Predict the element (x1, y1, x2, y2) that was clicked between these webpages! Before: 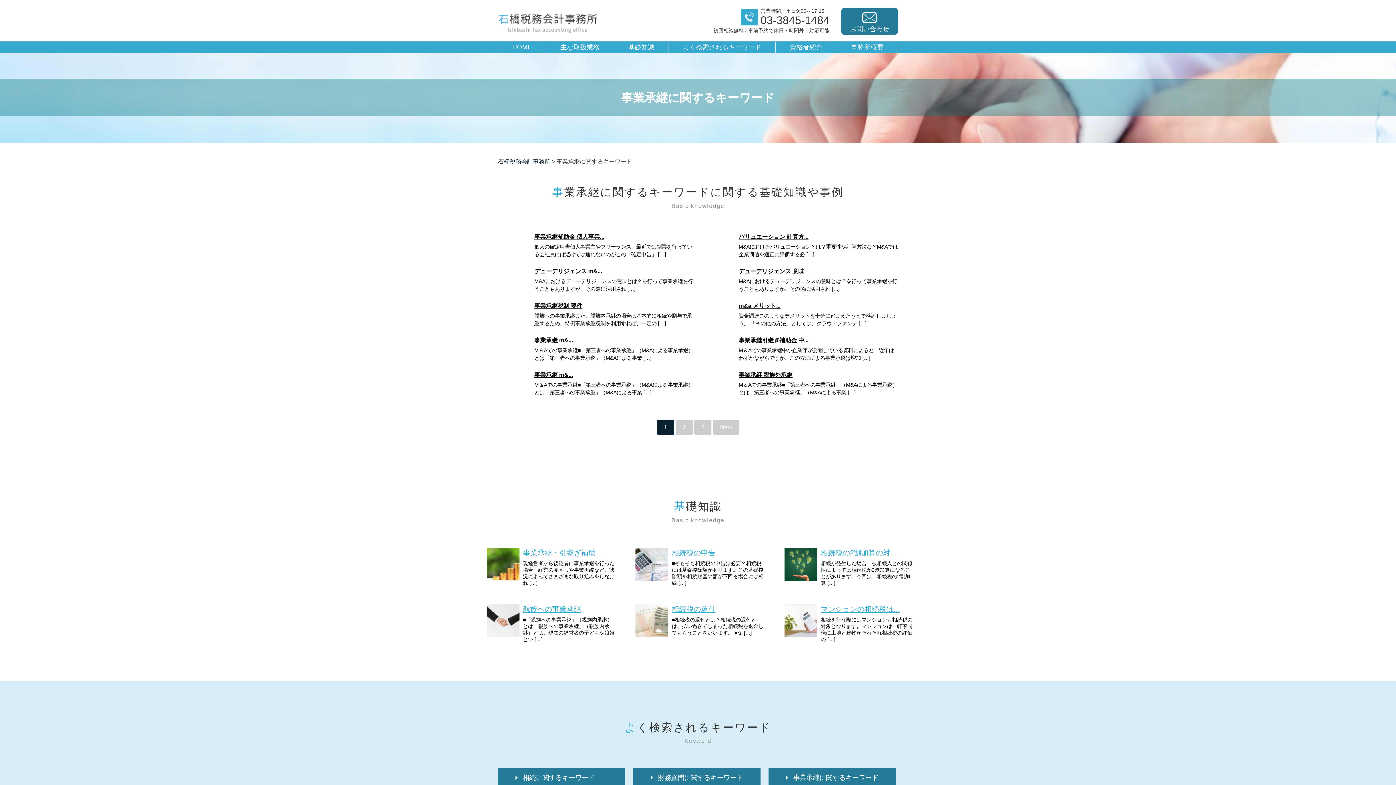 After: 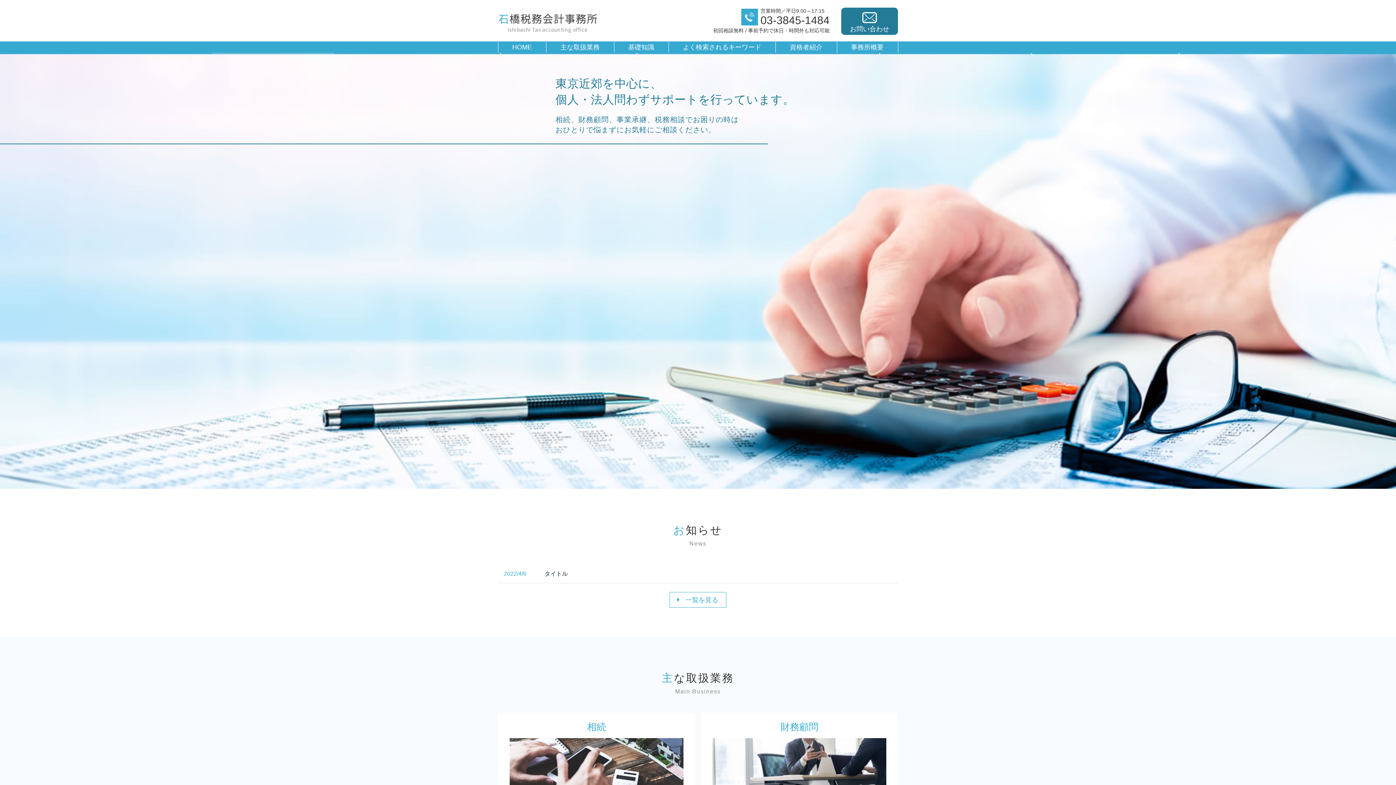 Action: label: HOME bbox: (498, 41, 546, 52)